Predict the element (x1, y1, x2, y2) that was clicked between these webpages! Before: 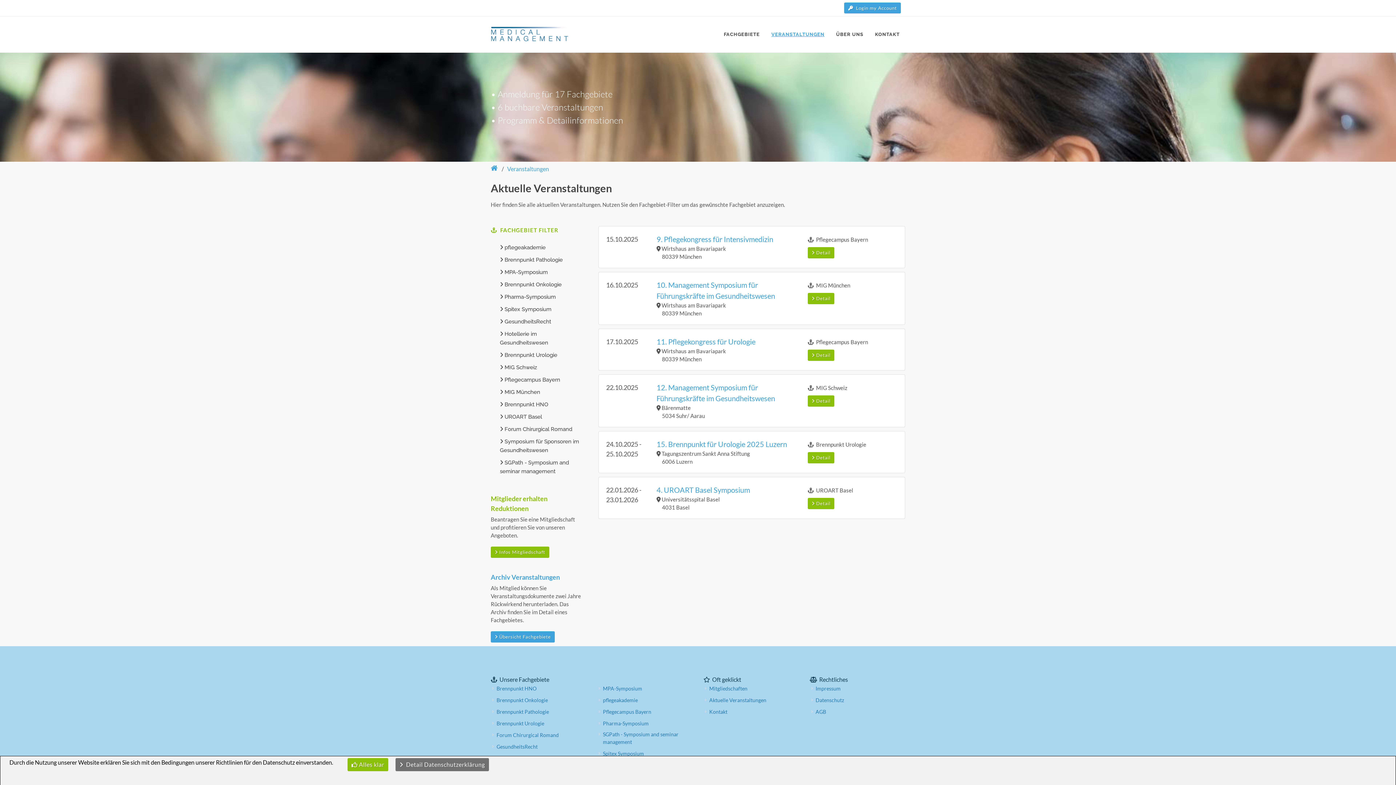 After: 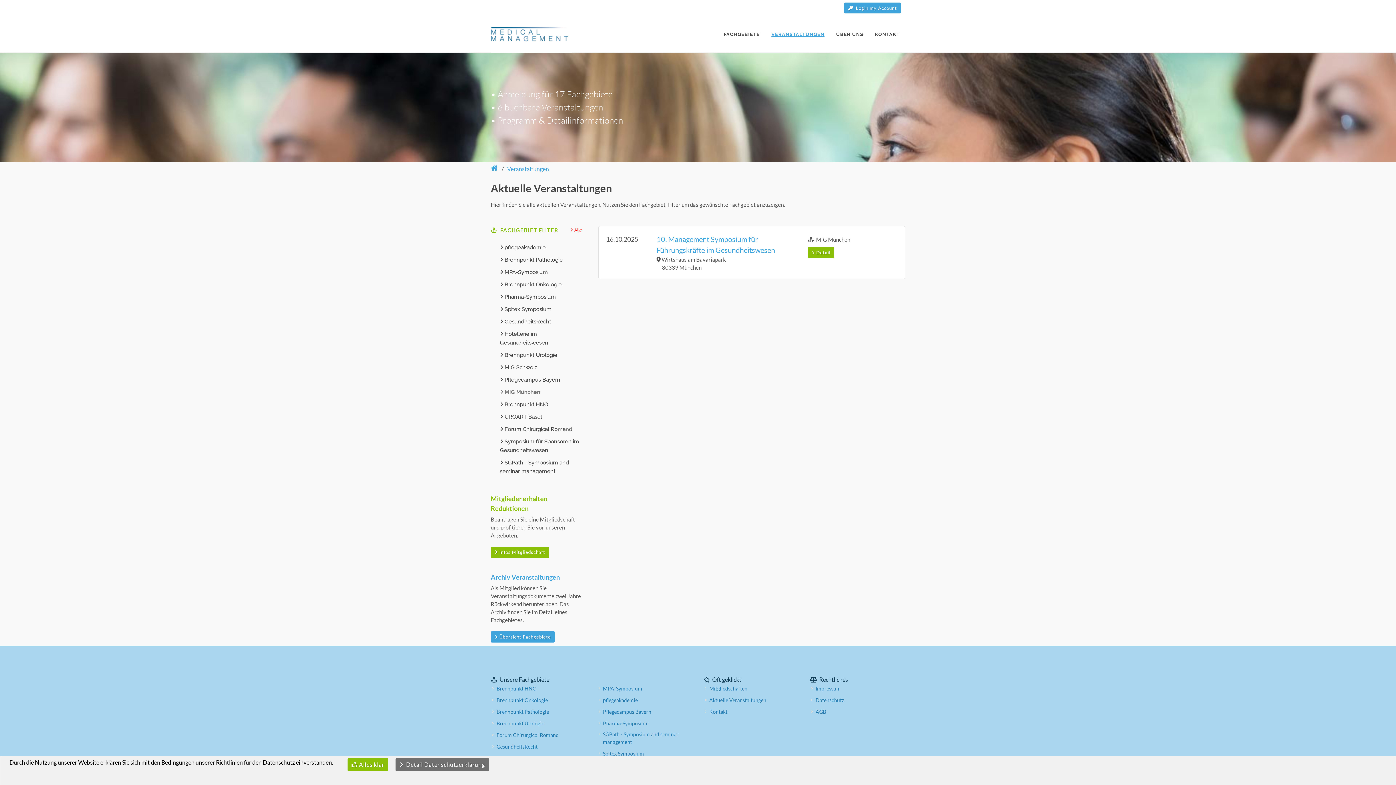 Action: label:  MIG München bbox: (500, 388, 582, 396)